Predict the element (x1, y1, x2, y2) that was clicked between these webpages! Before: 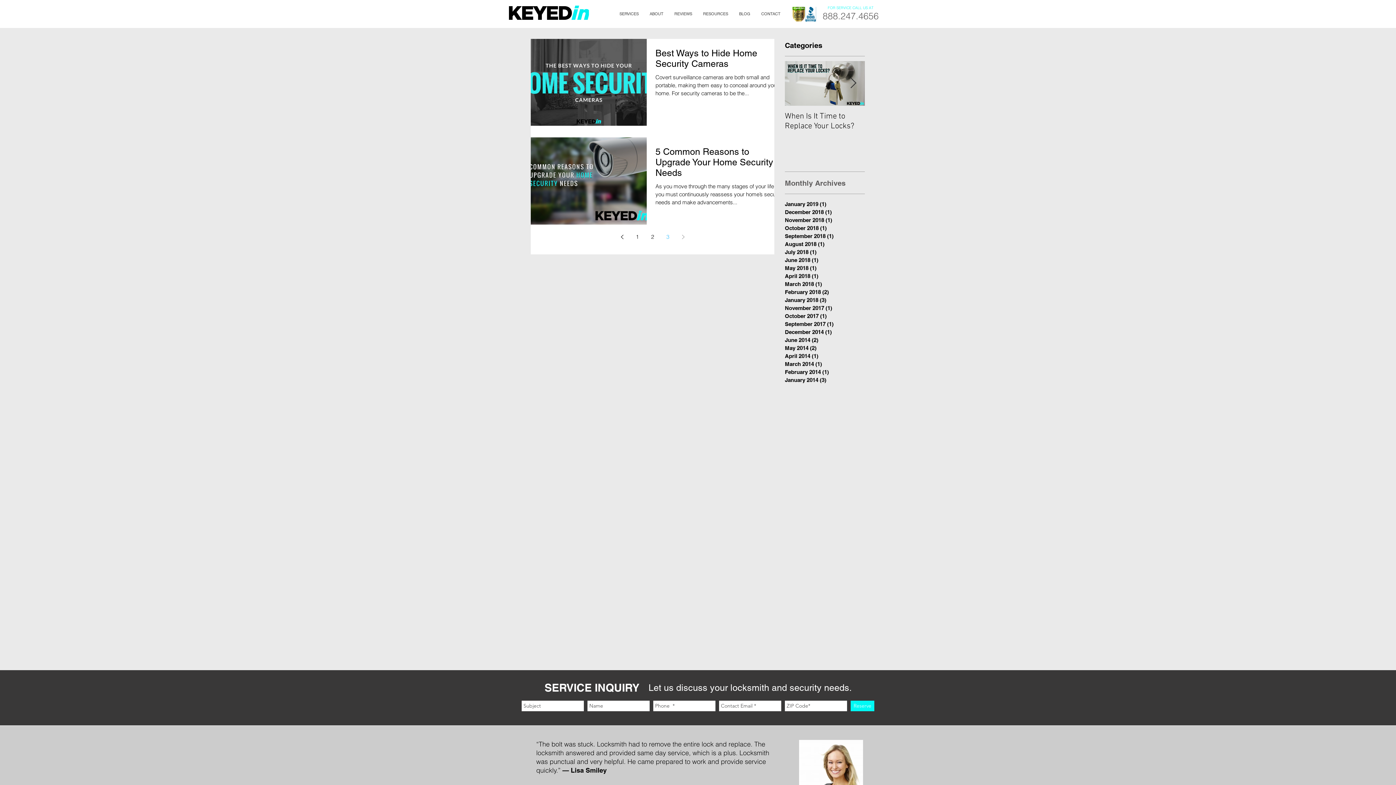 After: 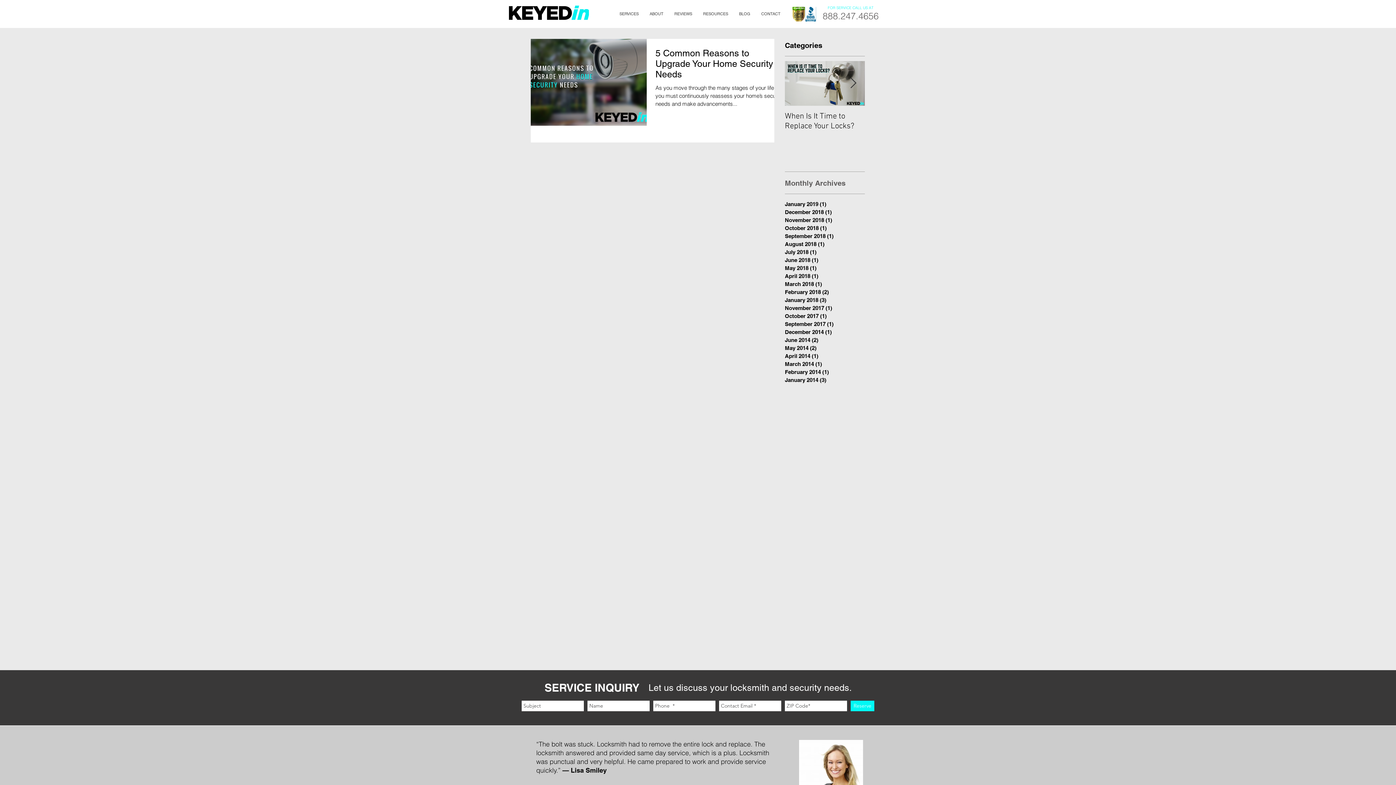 Action: bbox: (785, 320, 861, 328) label: September 2017 (1)
1 post